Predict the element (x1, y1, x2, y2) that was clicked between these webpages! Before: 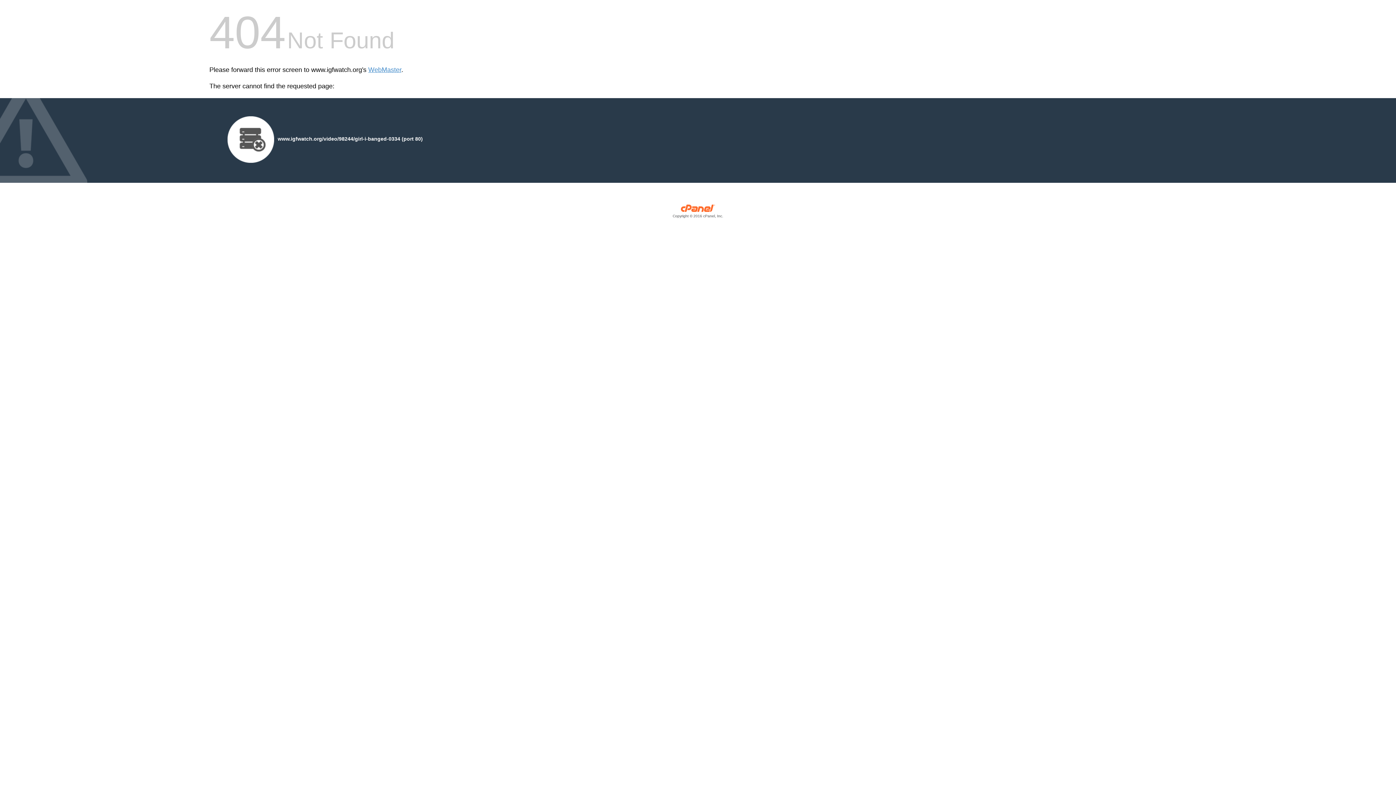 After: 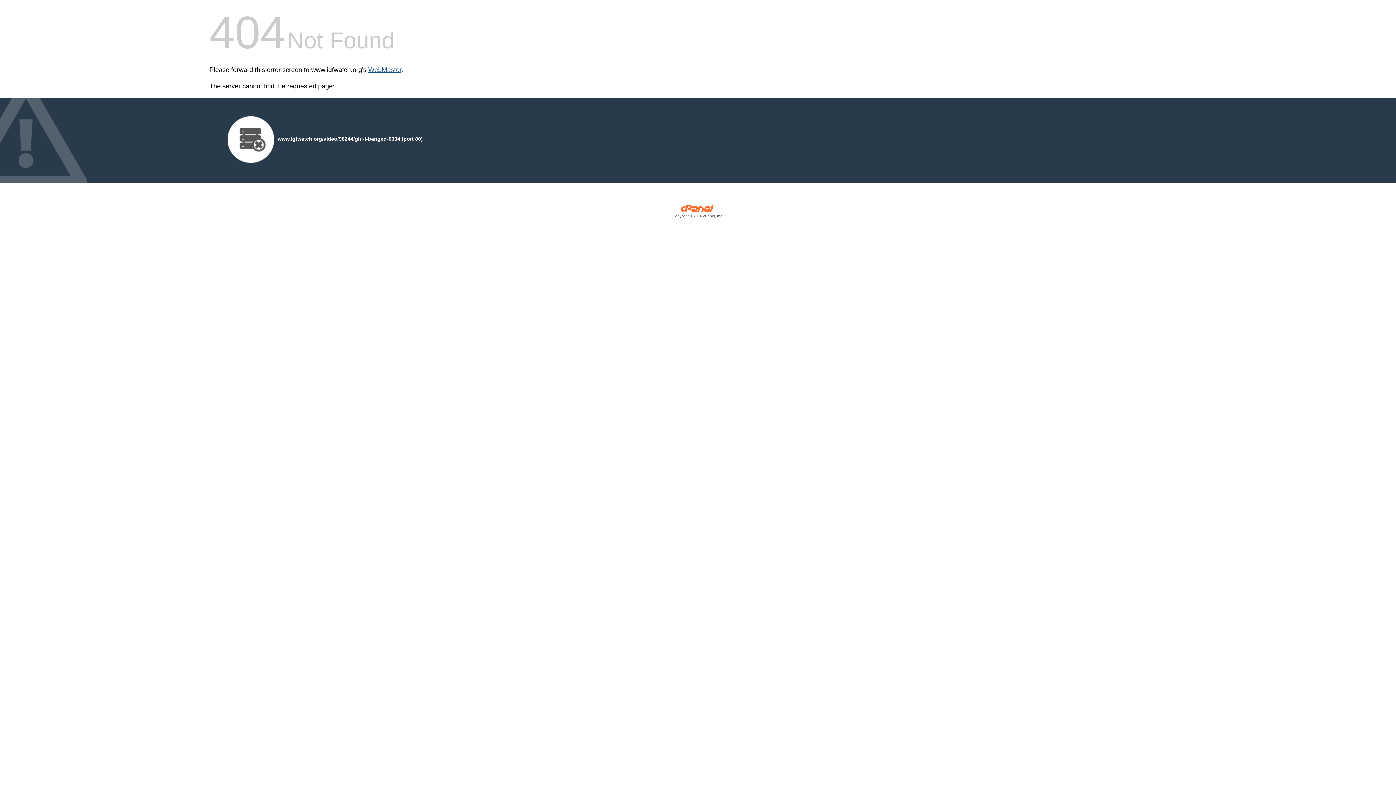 Action: label: WebMaster bbox: (368, 66, 401, 73)